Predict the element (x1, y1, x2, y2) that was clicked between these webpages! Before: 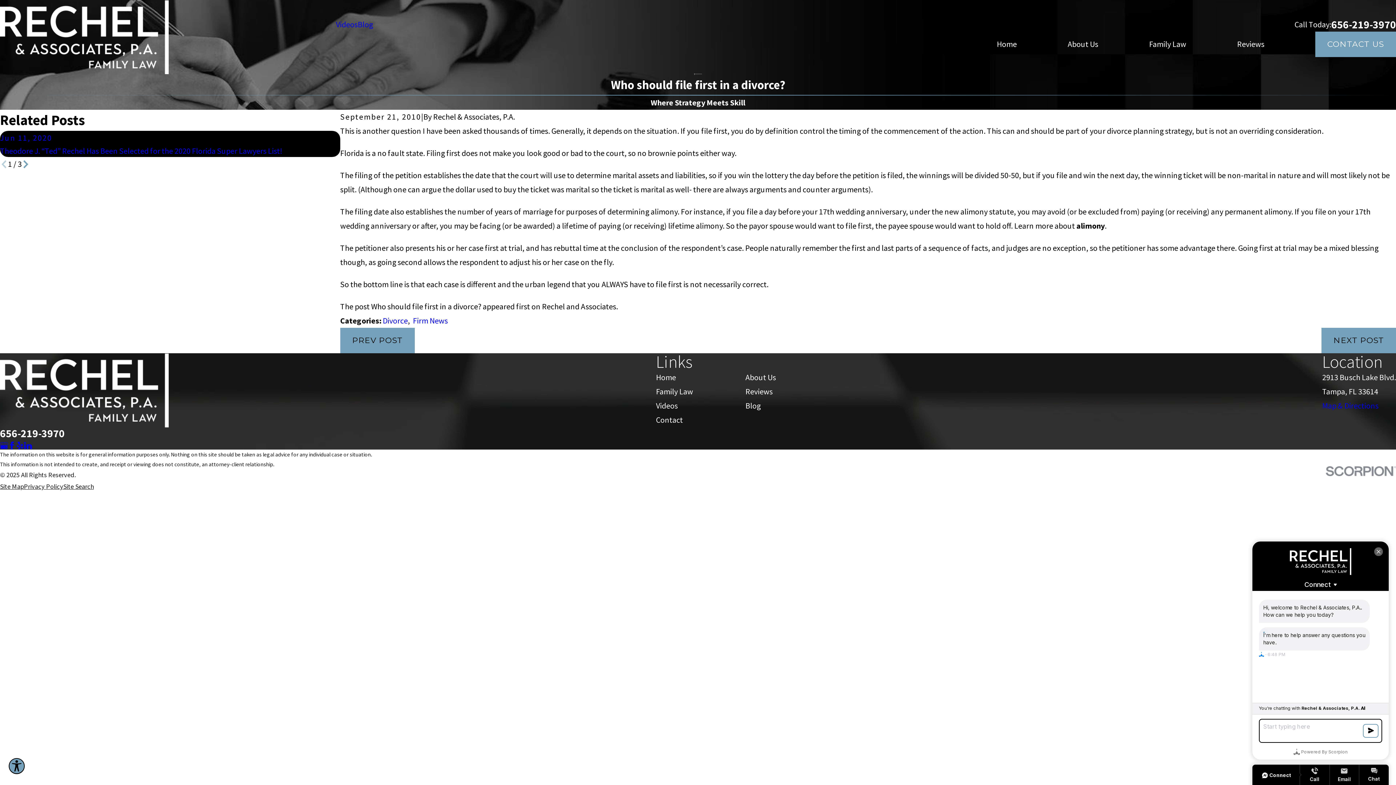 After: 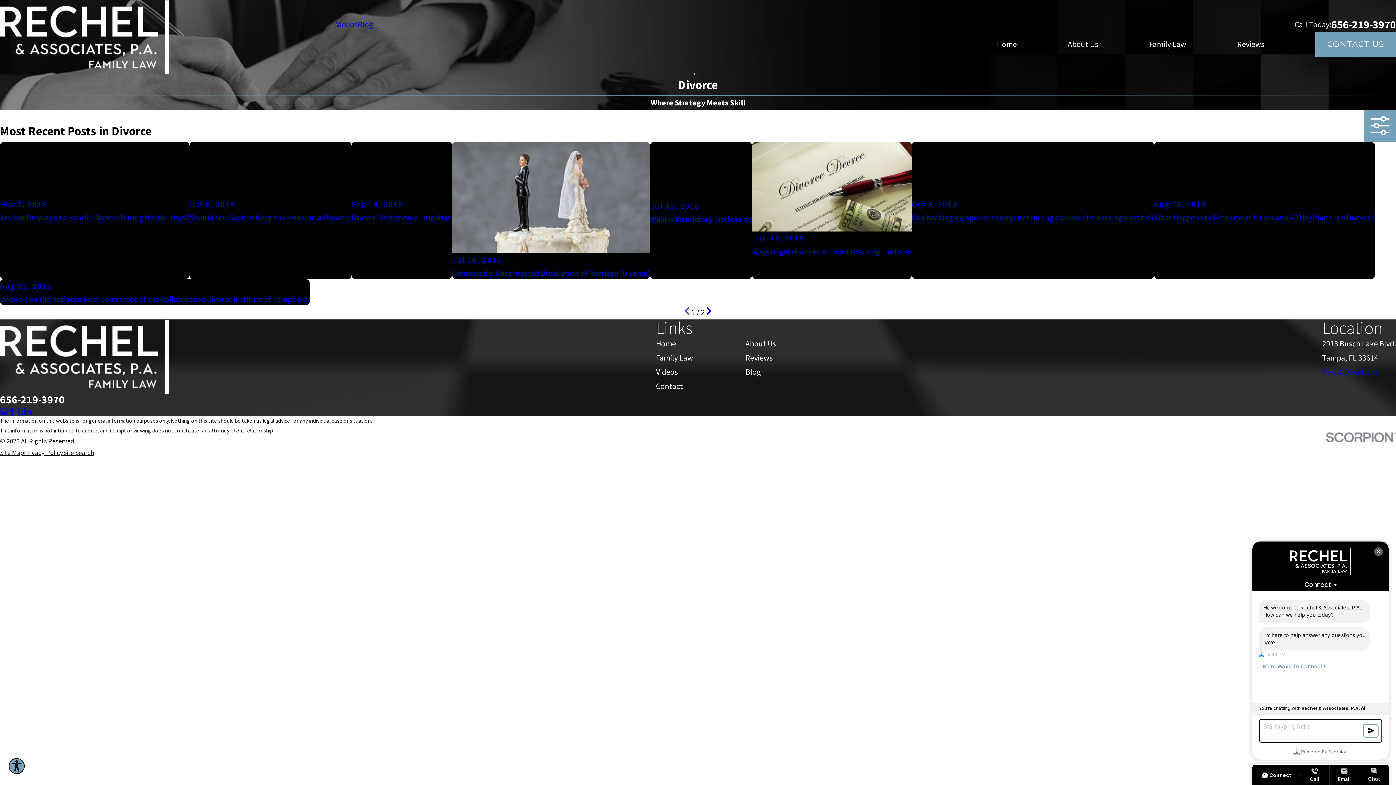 Action: label: Divorce bbox: (382, 315, 407, 325)